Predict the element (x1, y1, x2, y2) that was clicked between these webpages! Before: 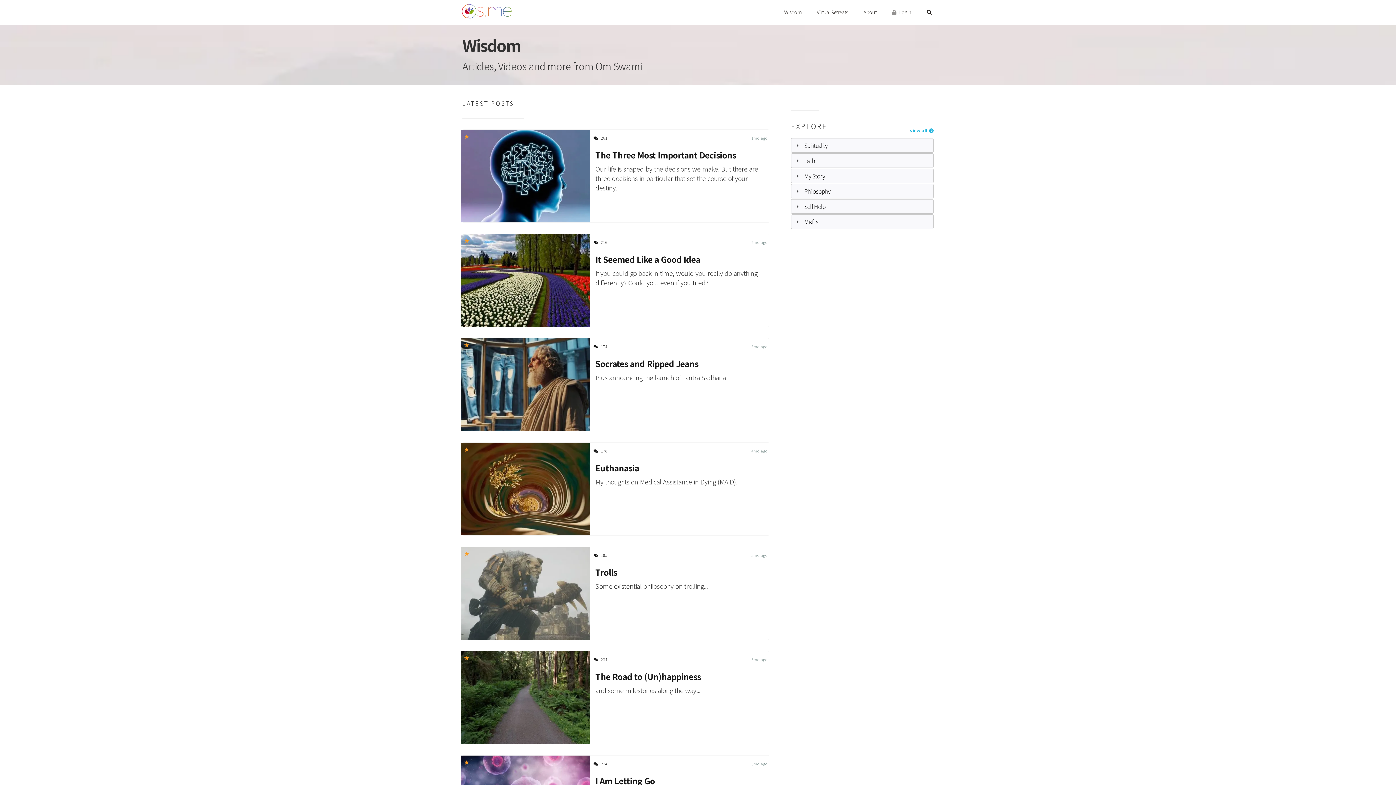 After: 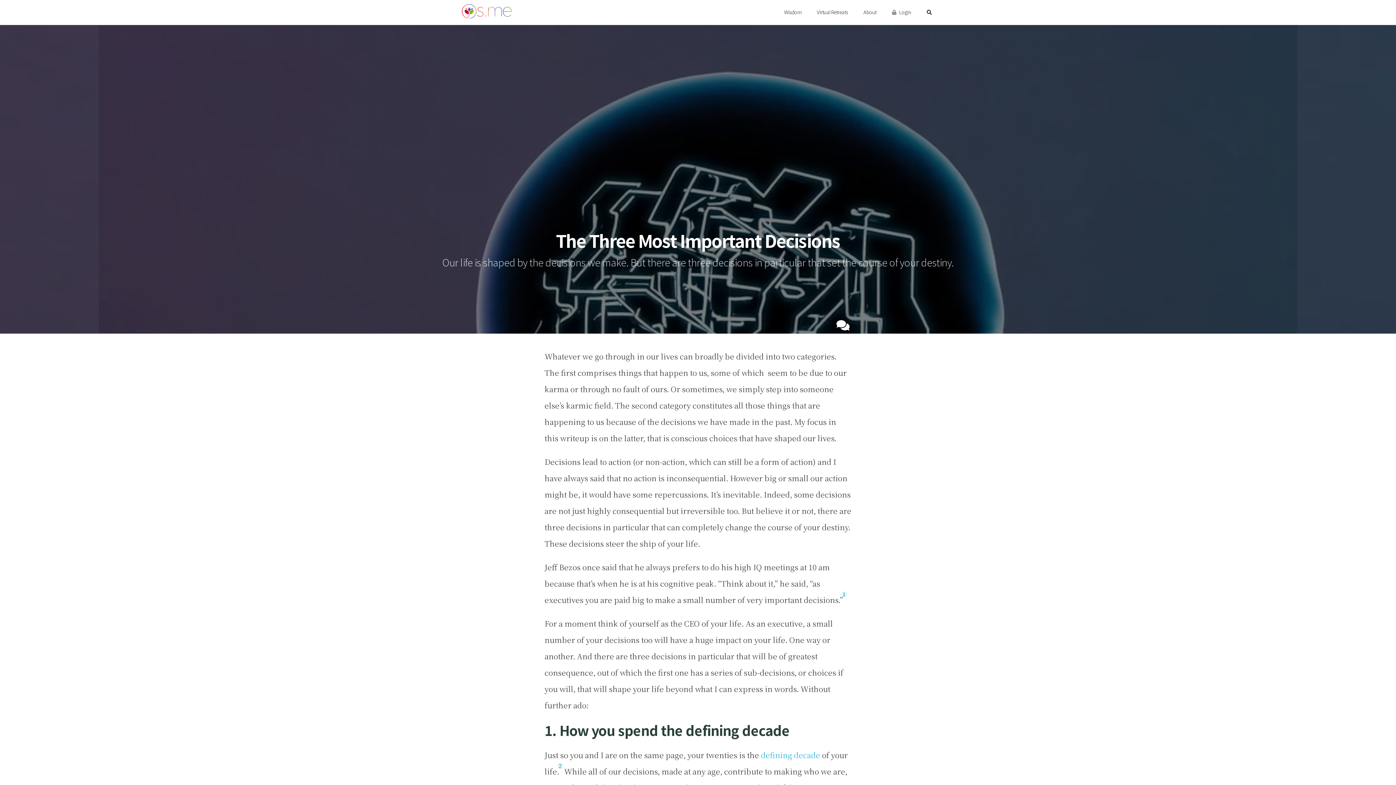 Action: label:  261 bbox: (593, 135, 607, 140)